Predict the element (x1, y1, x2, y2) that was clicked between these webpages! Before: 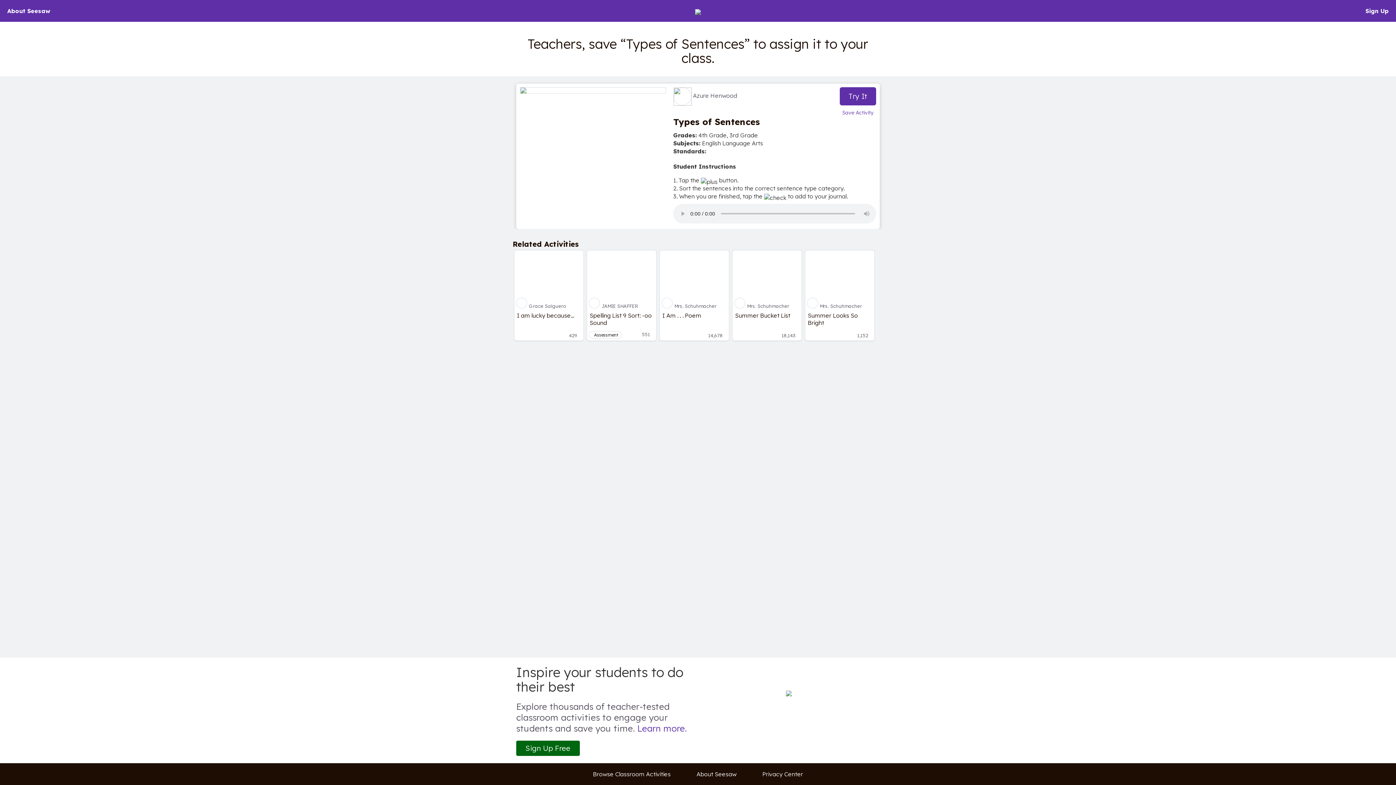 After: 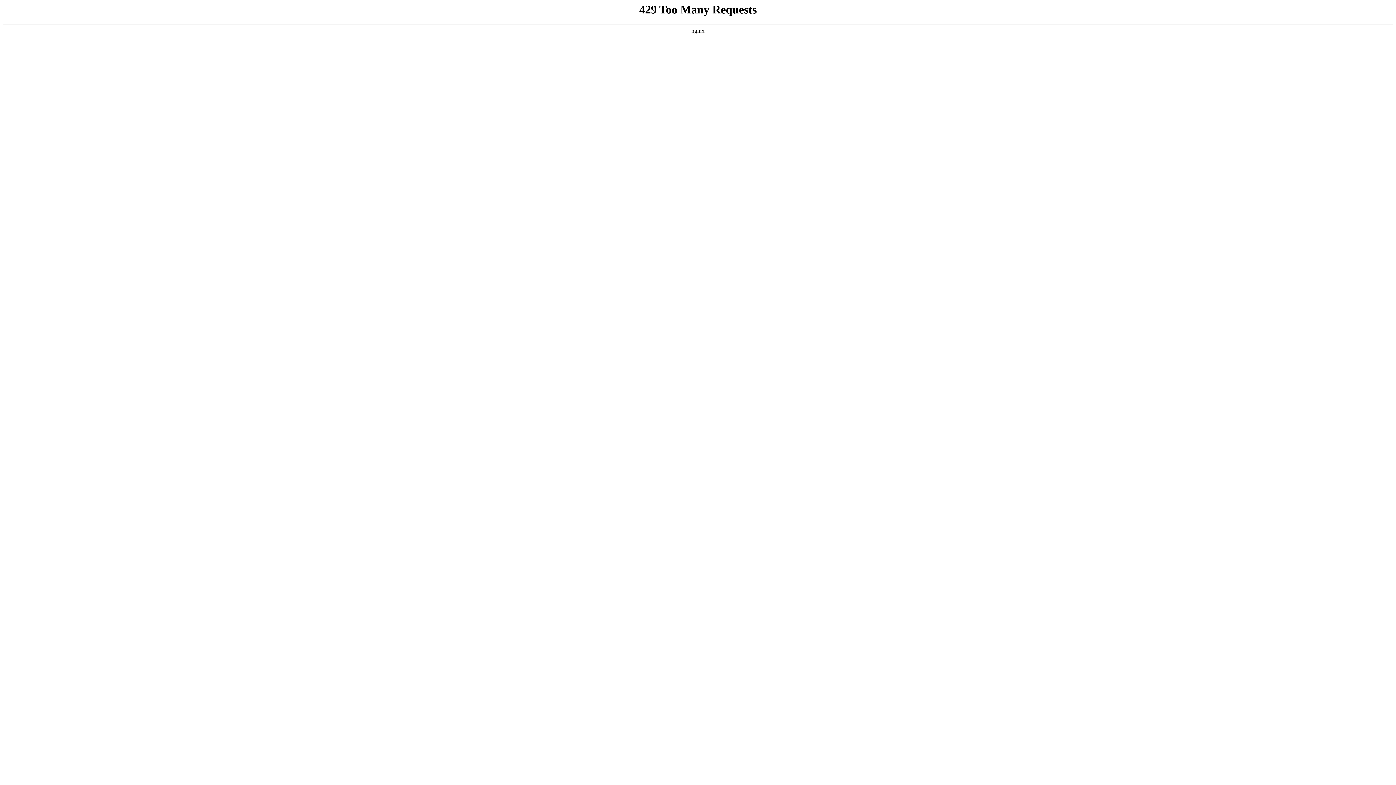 Action: label: Learn more. bbox: (637, 723, 686, 734)